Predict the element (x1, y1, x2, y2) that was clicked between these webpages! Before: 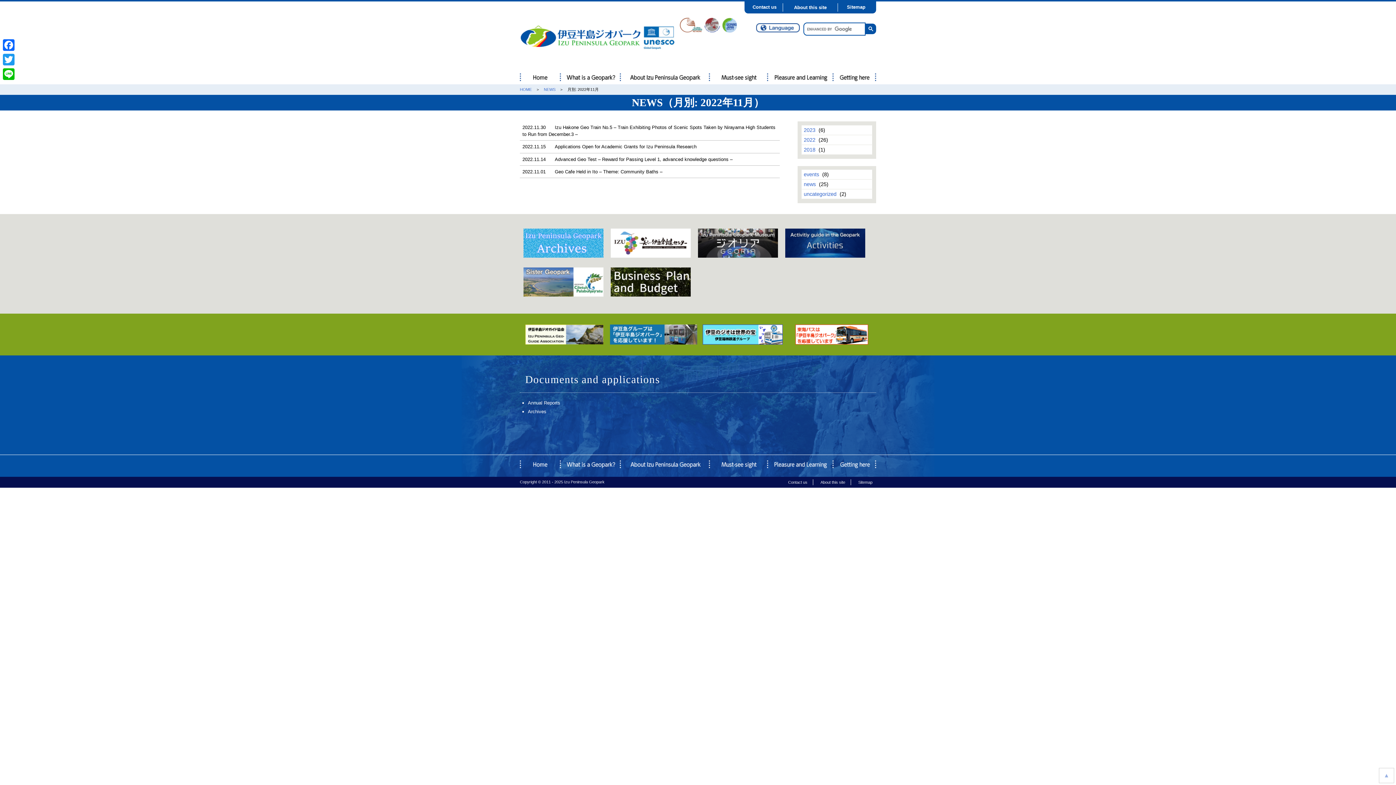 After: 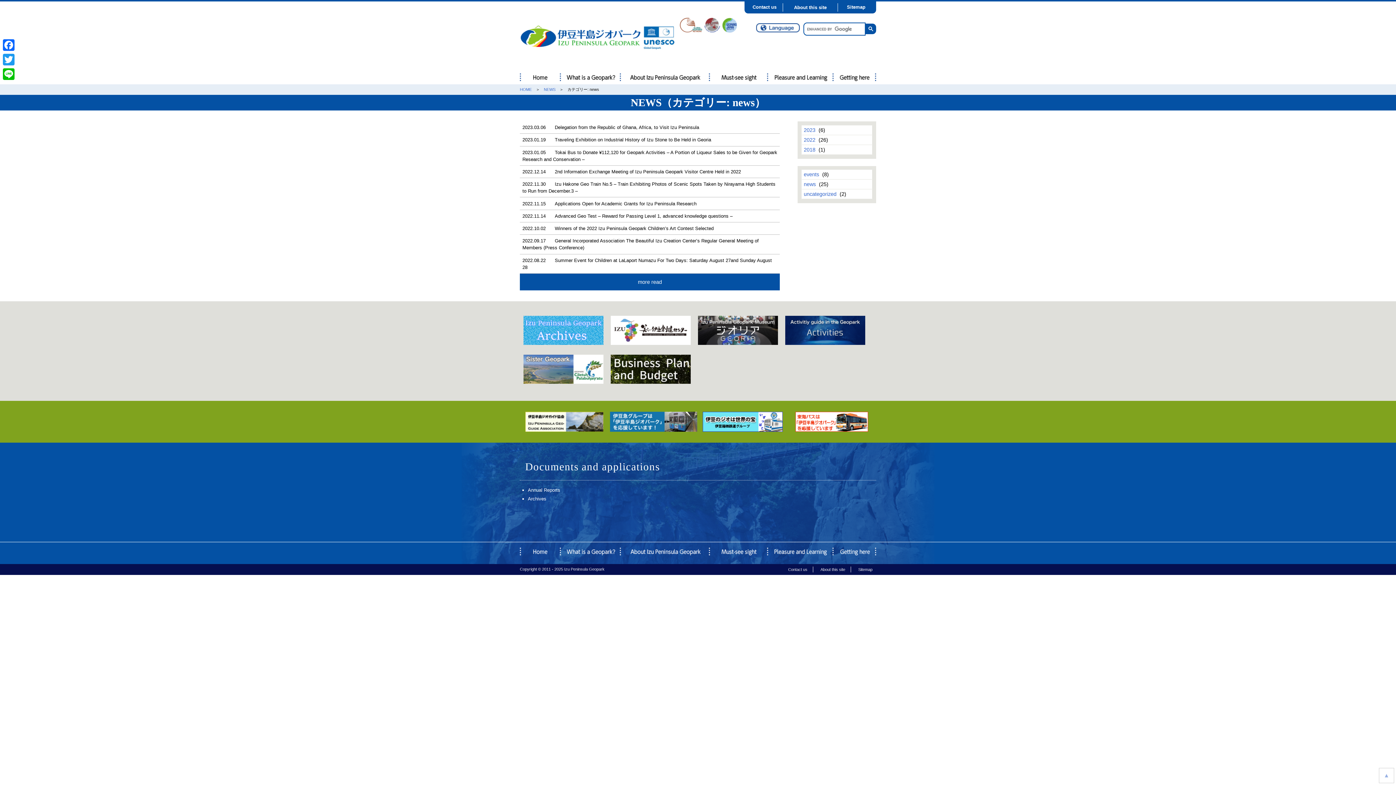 Action: bbox: (802, 179, 817, 189) label: news